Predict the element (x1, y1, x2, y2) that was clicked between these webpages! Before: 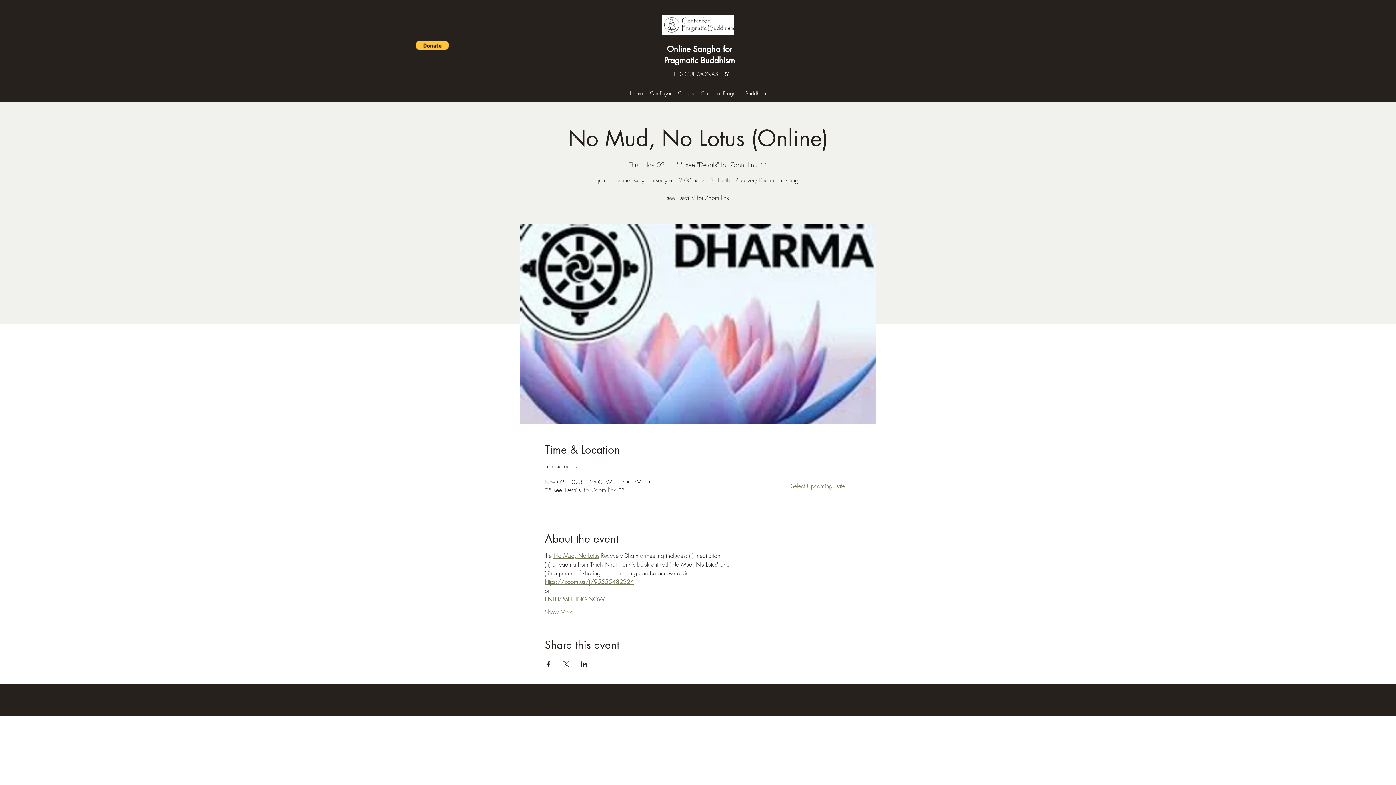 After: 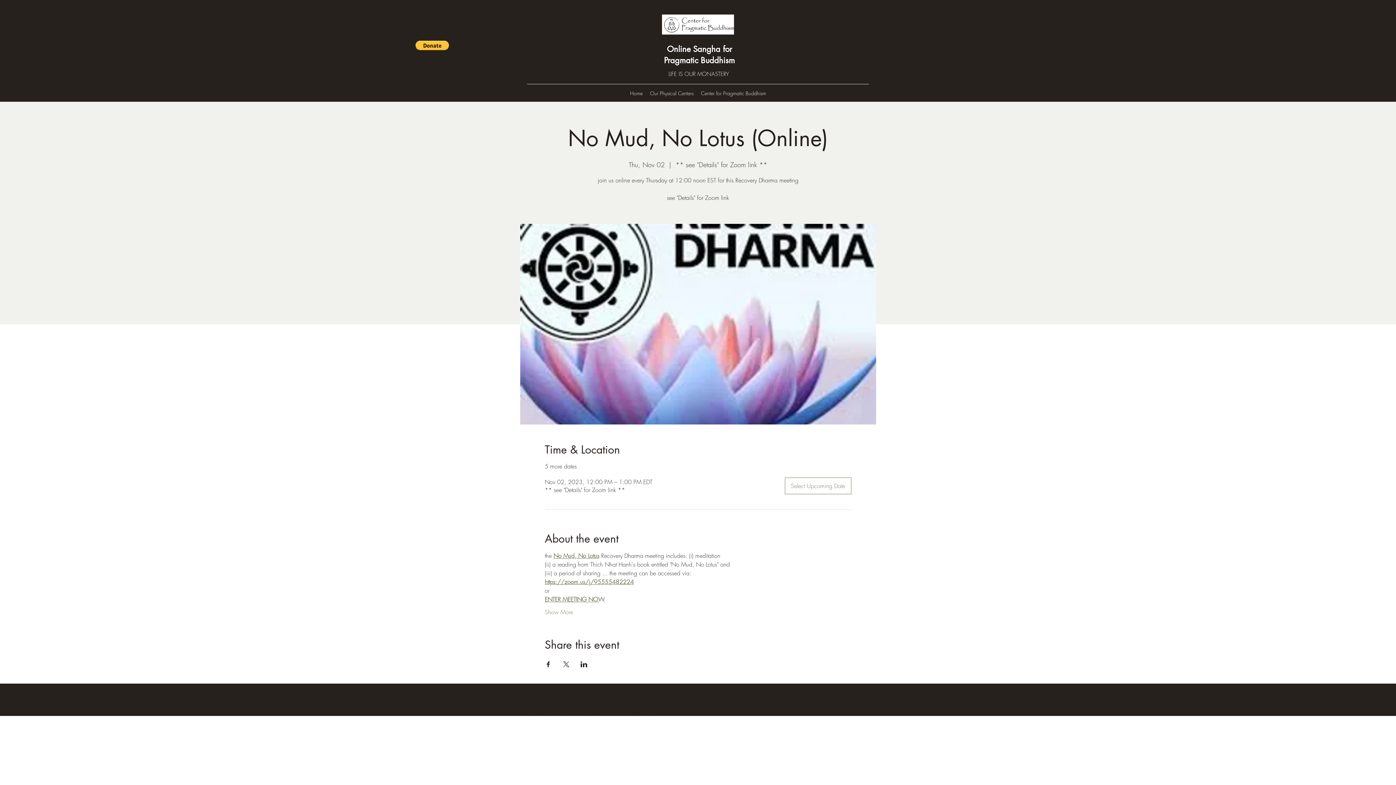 Action: bbox: (544, 595, 604, 603) label: ENTER MEETING NOW